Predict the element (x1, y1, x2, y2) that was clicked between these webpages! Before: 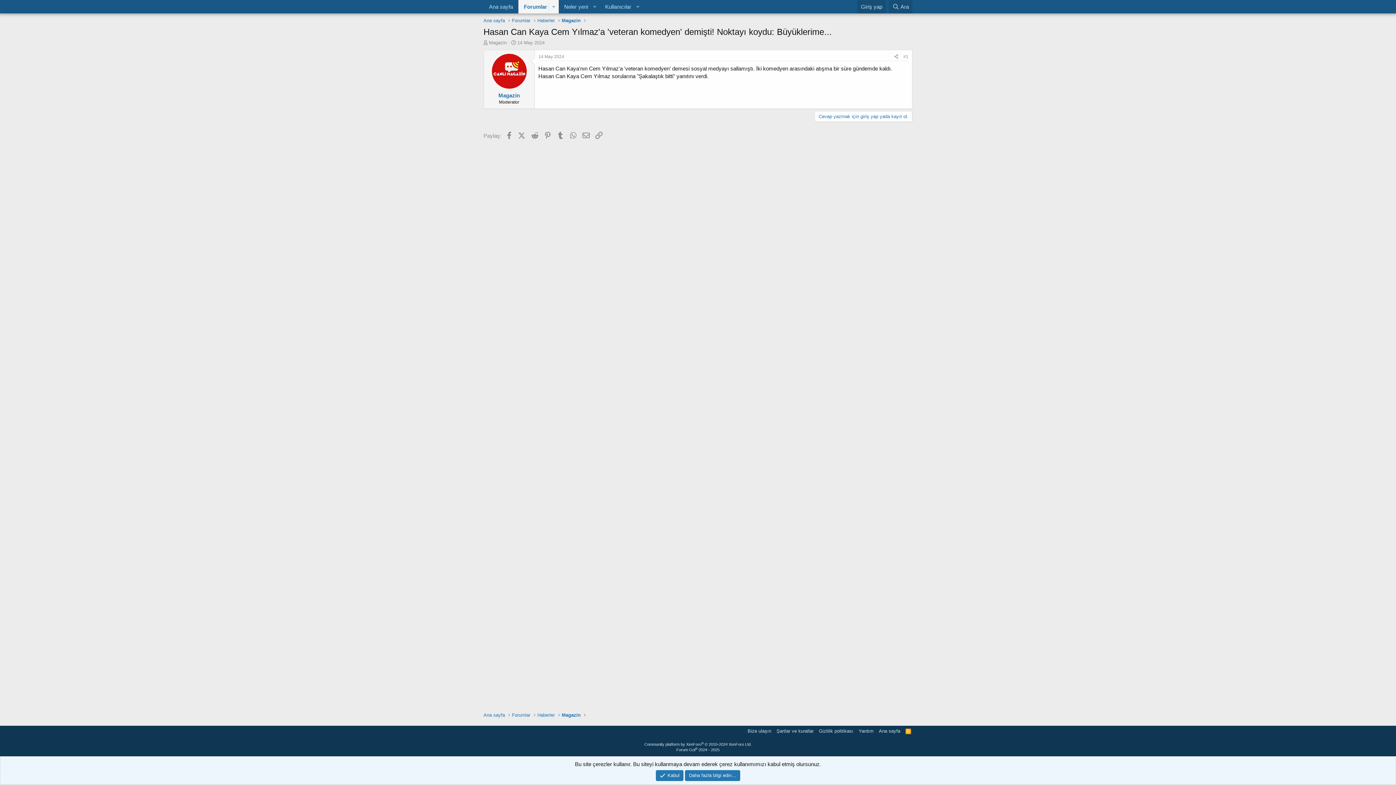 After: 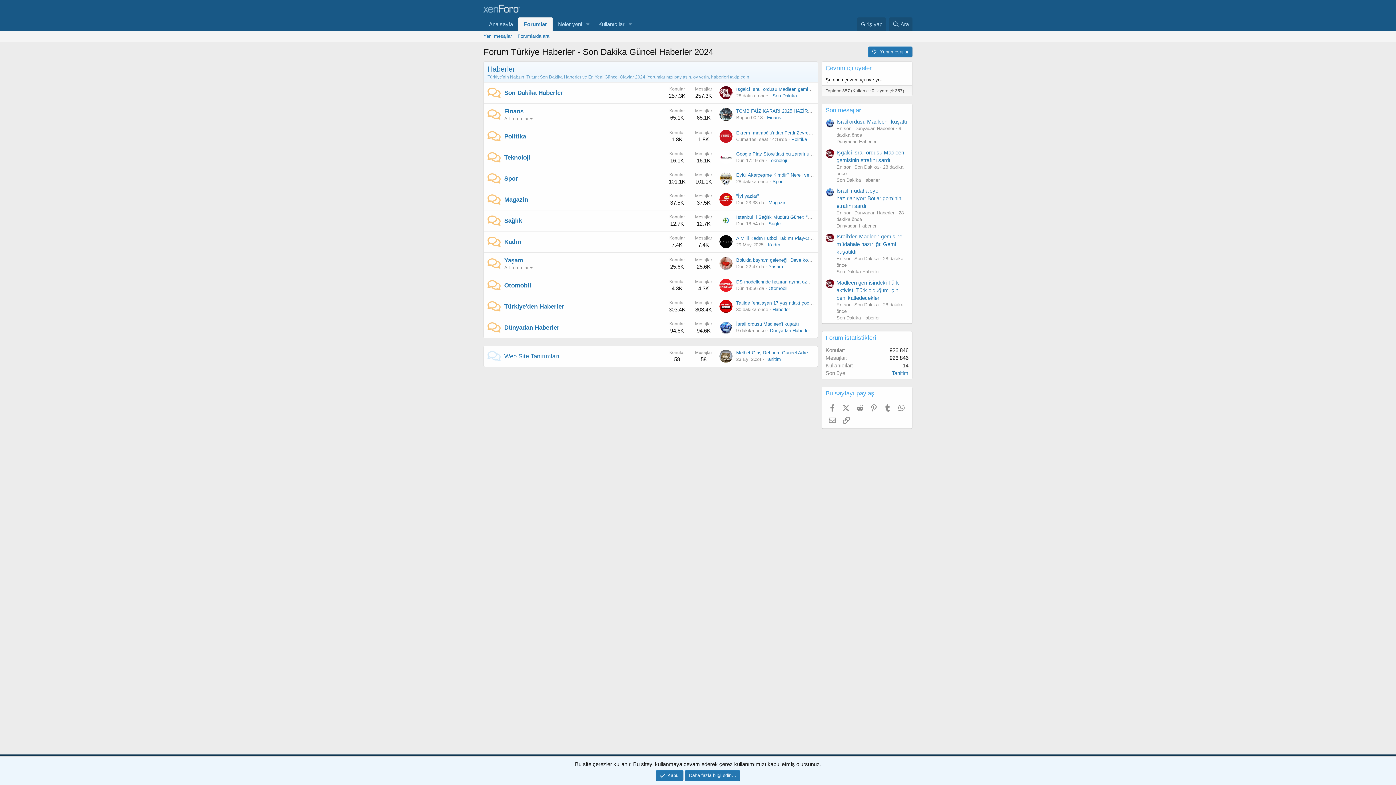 Action: bbox: (512, 17, 530, 24) label: Forumlar